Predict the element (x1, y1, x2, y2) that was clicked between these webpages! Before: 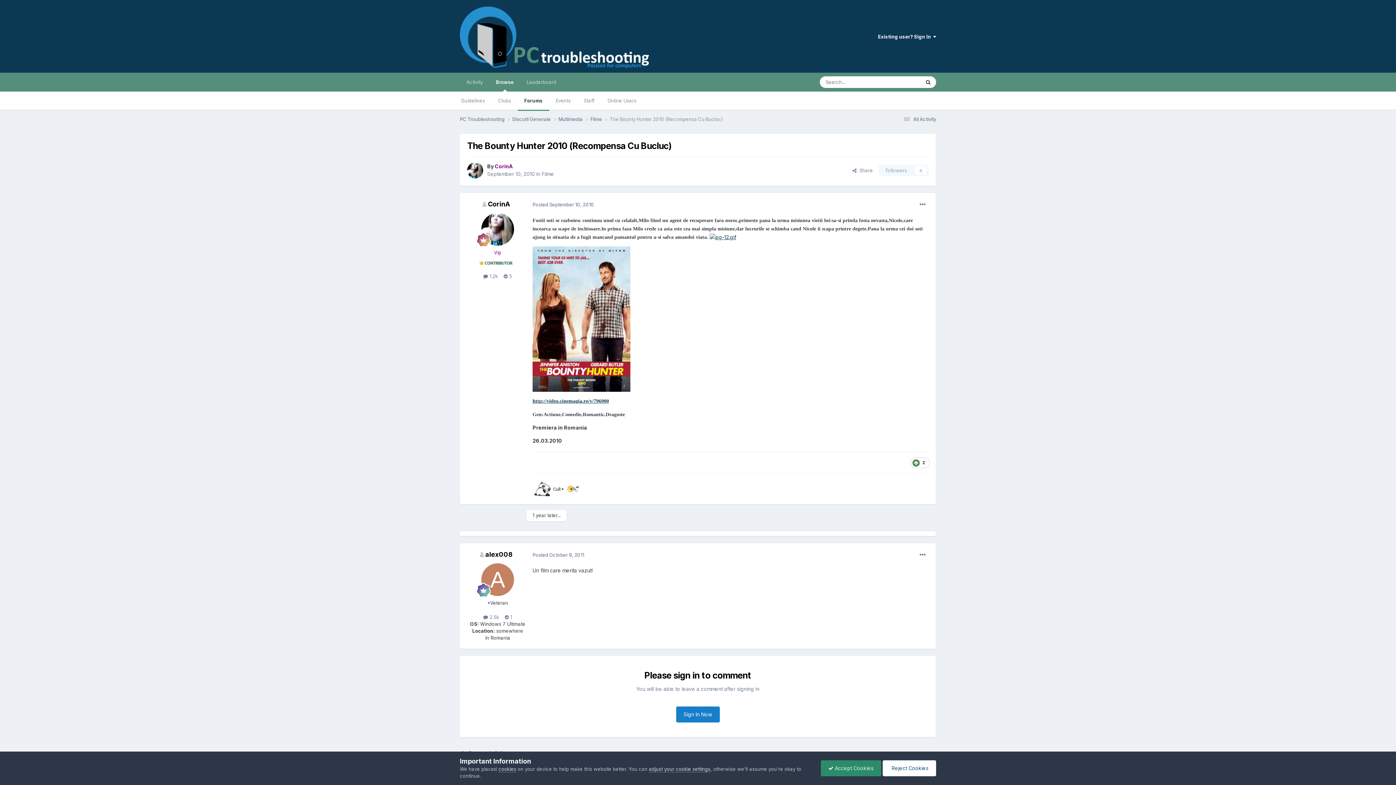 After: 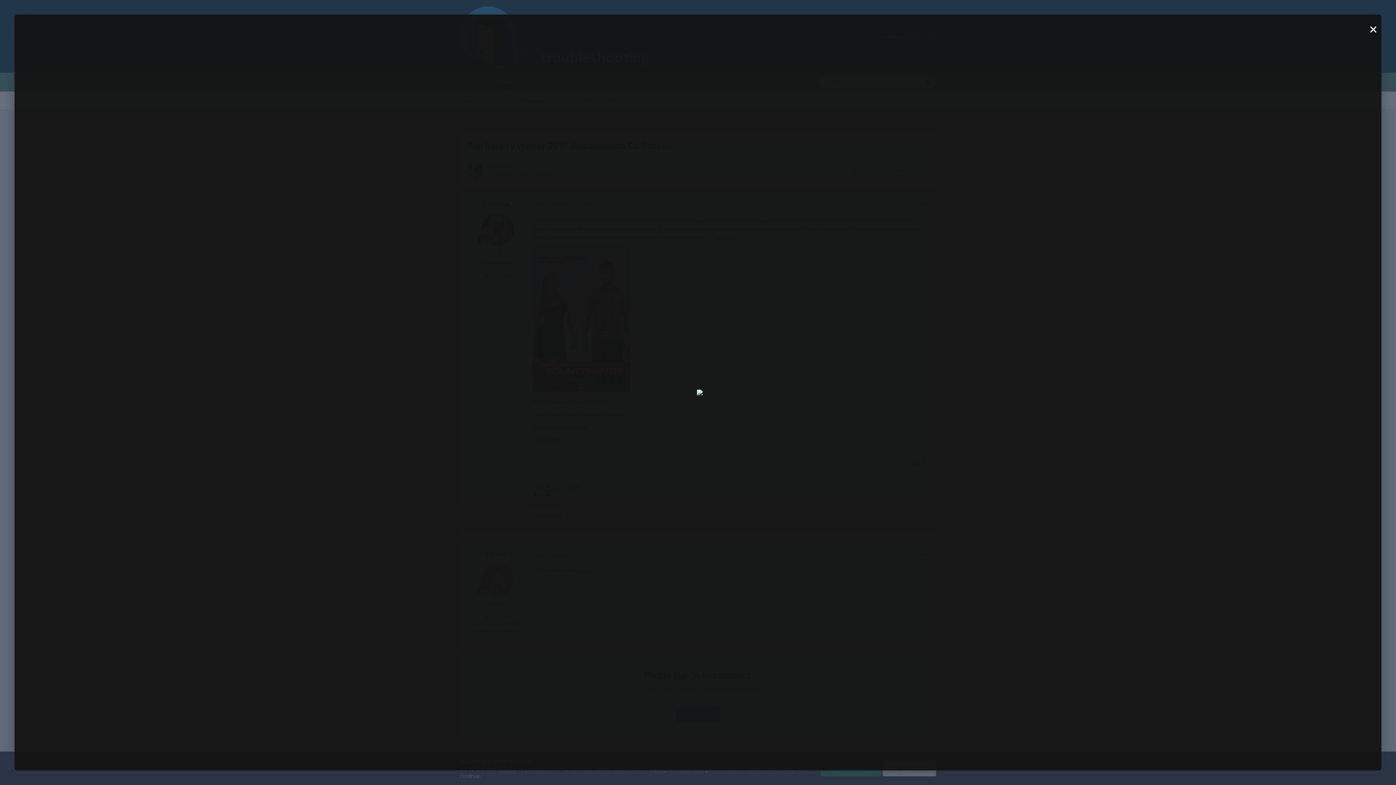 Action: bbox: (709, 233, 736, 240)